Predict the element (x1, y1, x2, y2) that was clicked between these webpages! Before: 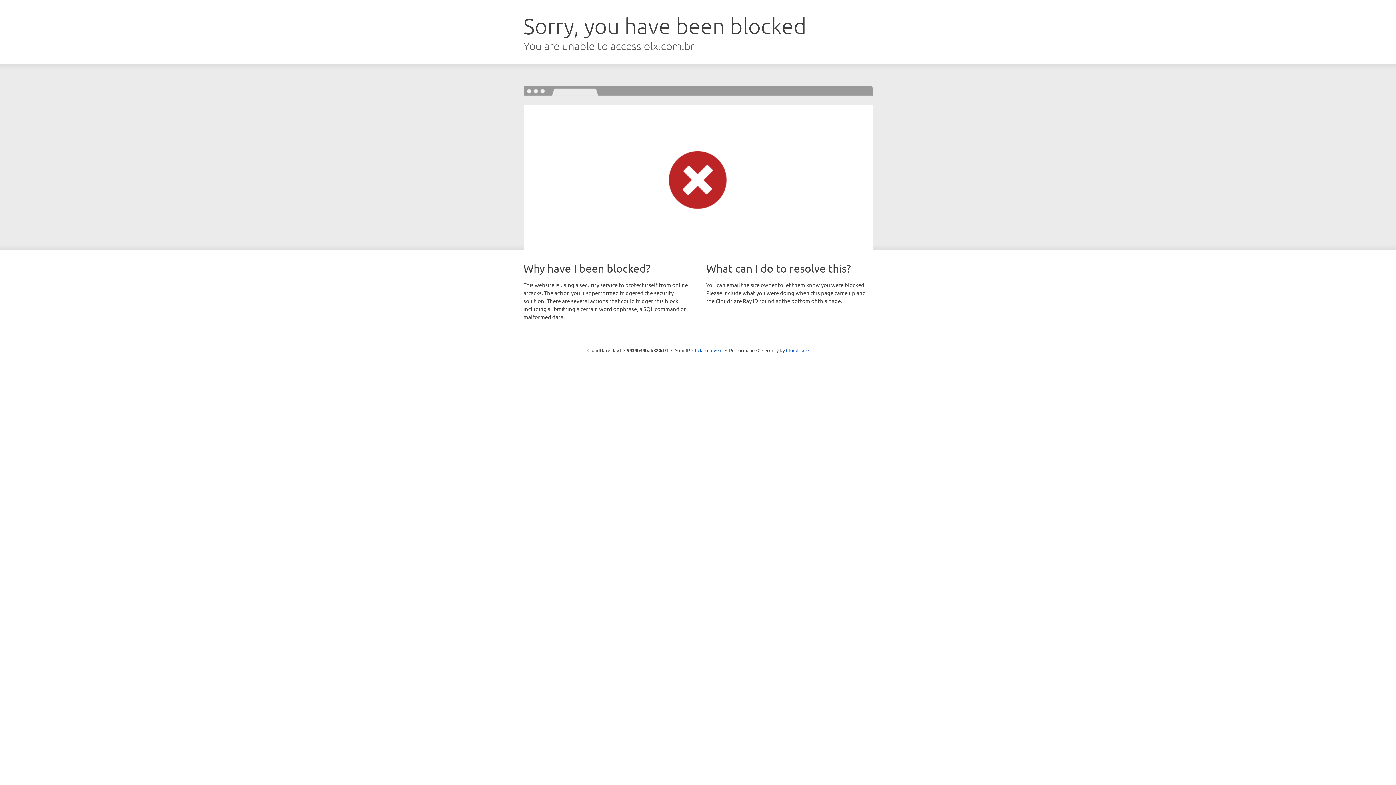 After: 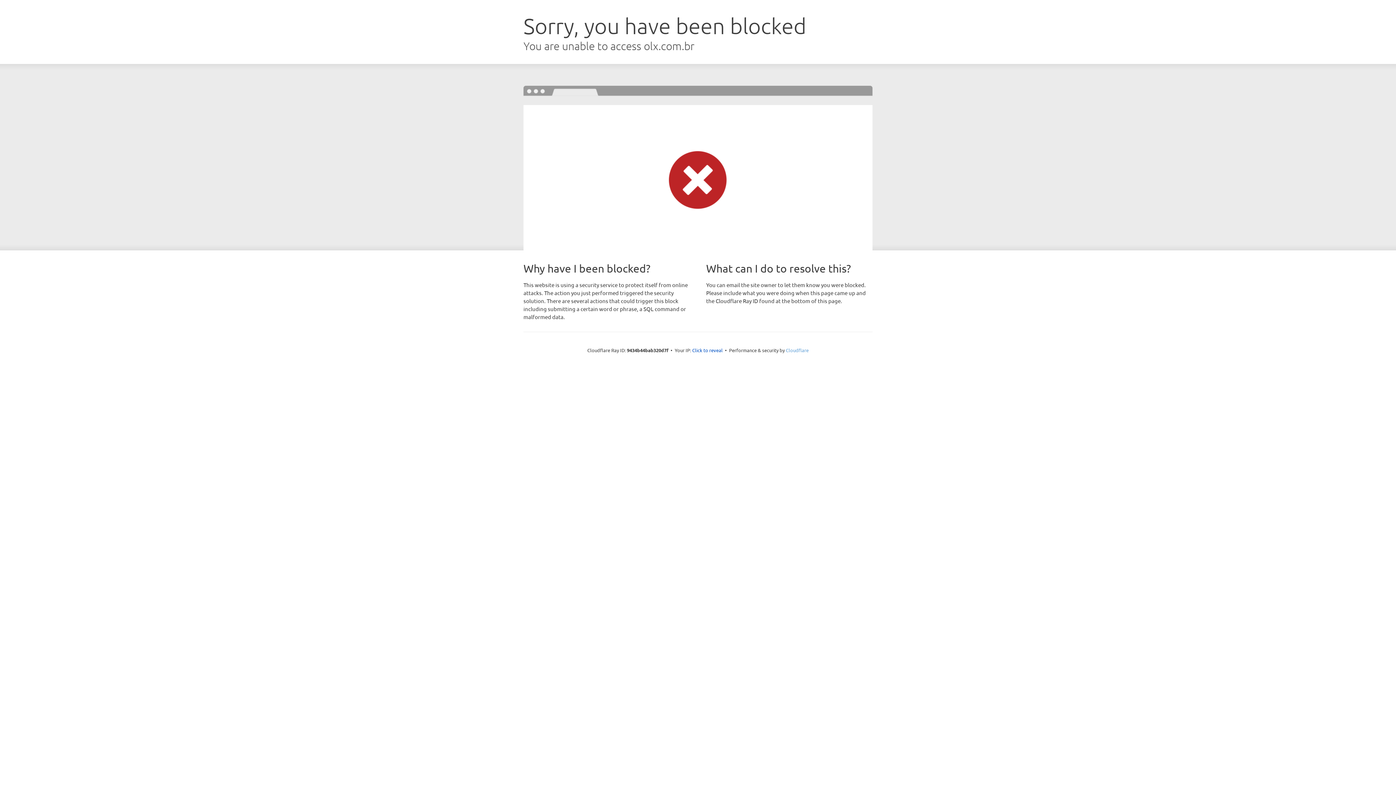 Action: label: Cloudflare bbox: (786, 347, 808, 353)